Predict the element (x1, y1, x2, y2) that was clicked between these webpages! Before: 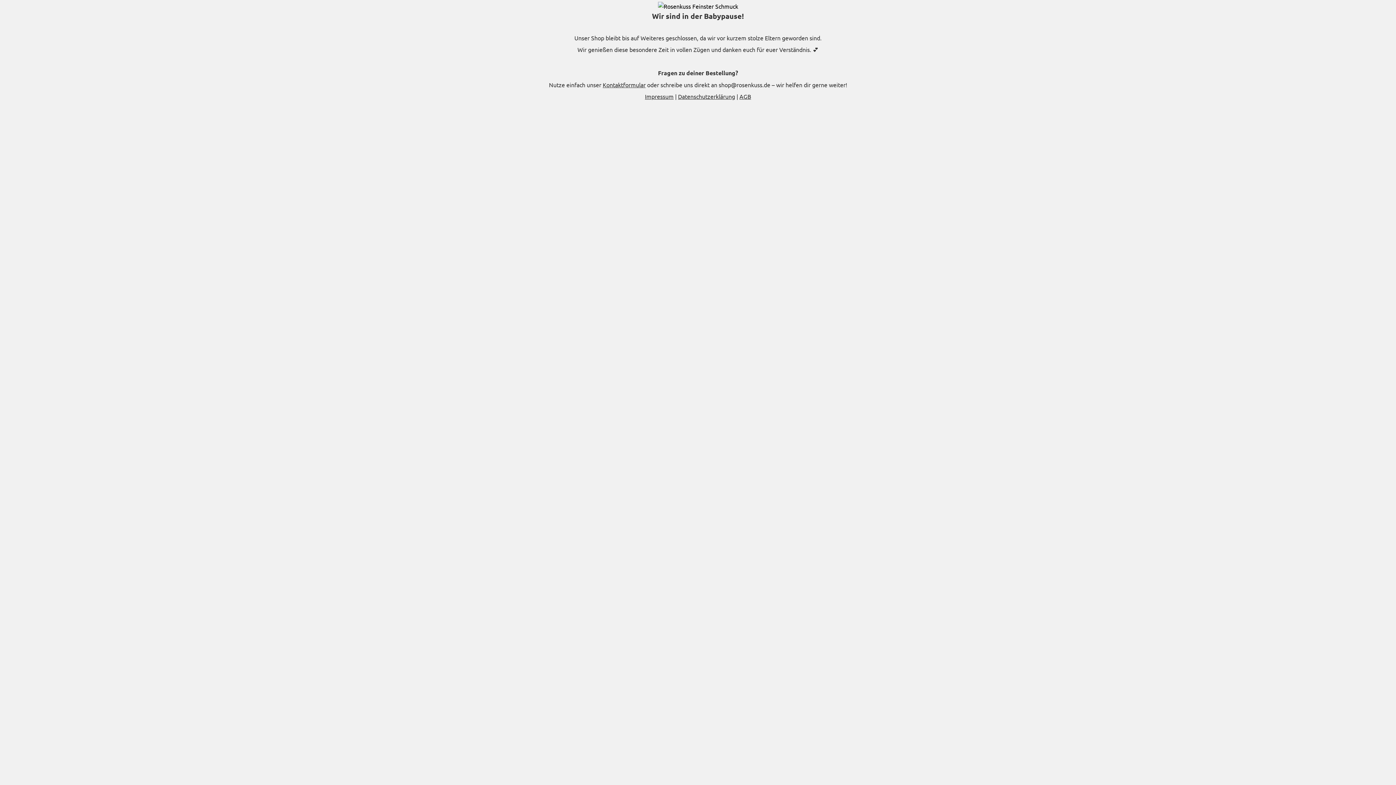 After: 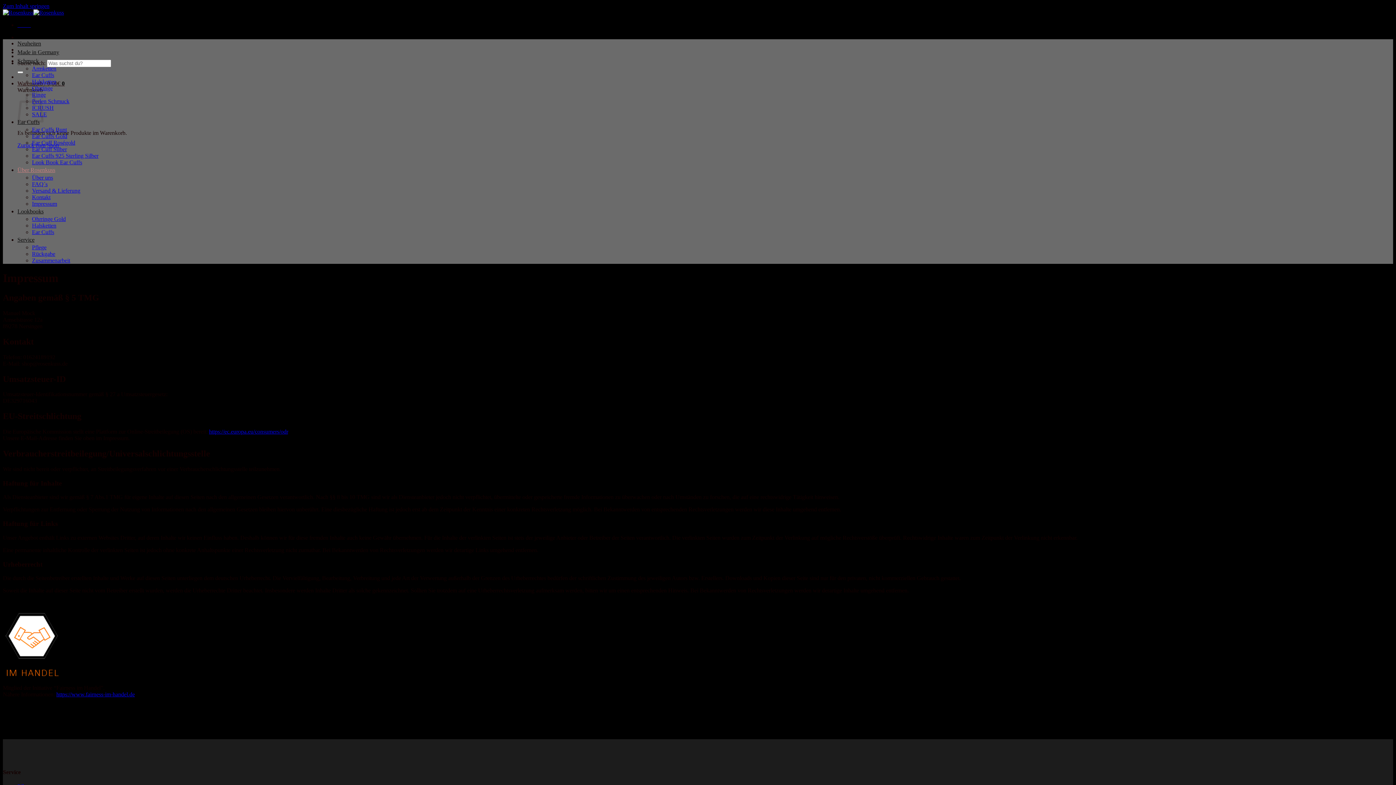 Action: label: Impressum  bbox: (645, 92, 675, 99)